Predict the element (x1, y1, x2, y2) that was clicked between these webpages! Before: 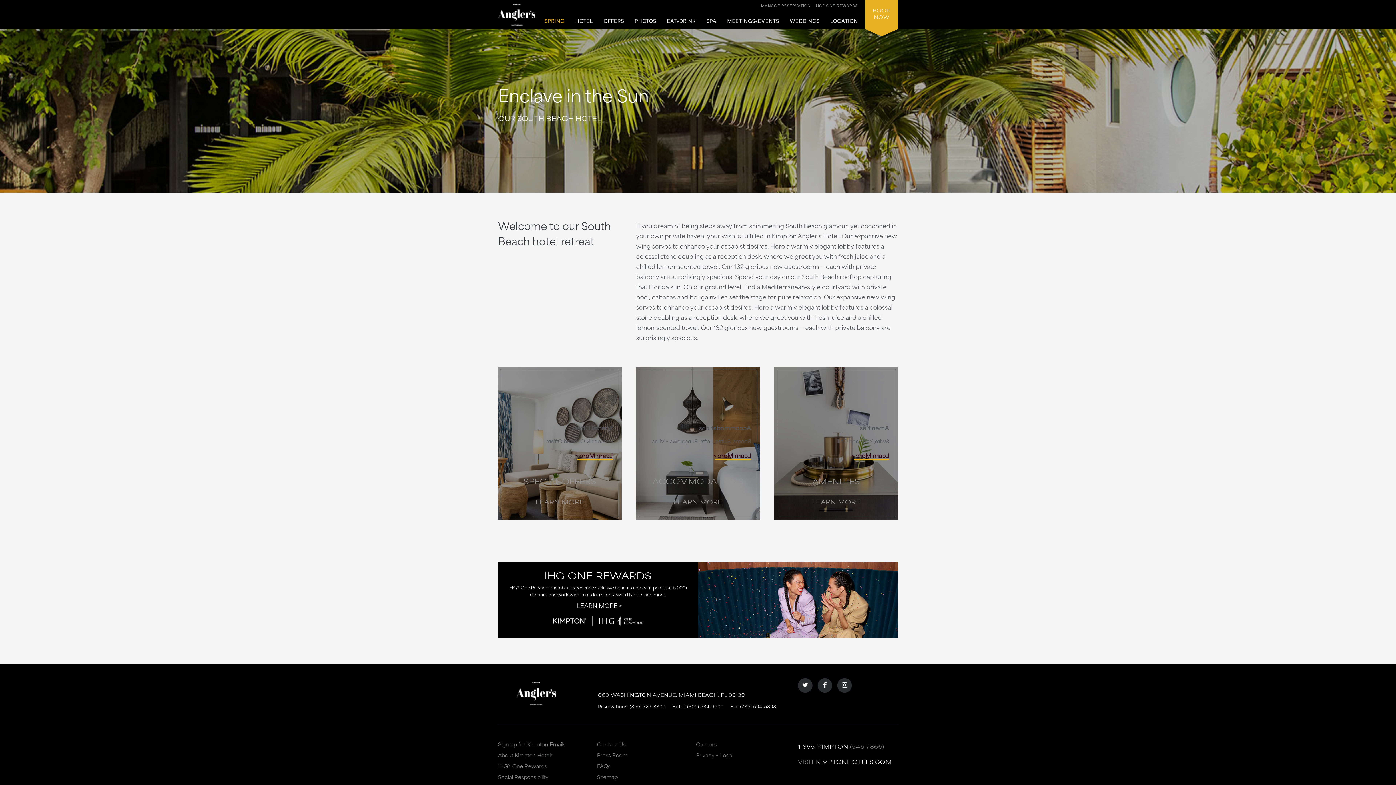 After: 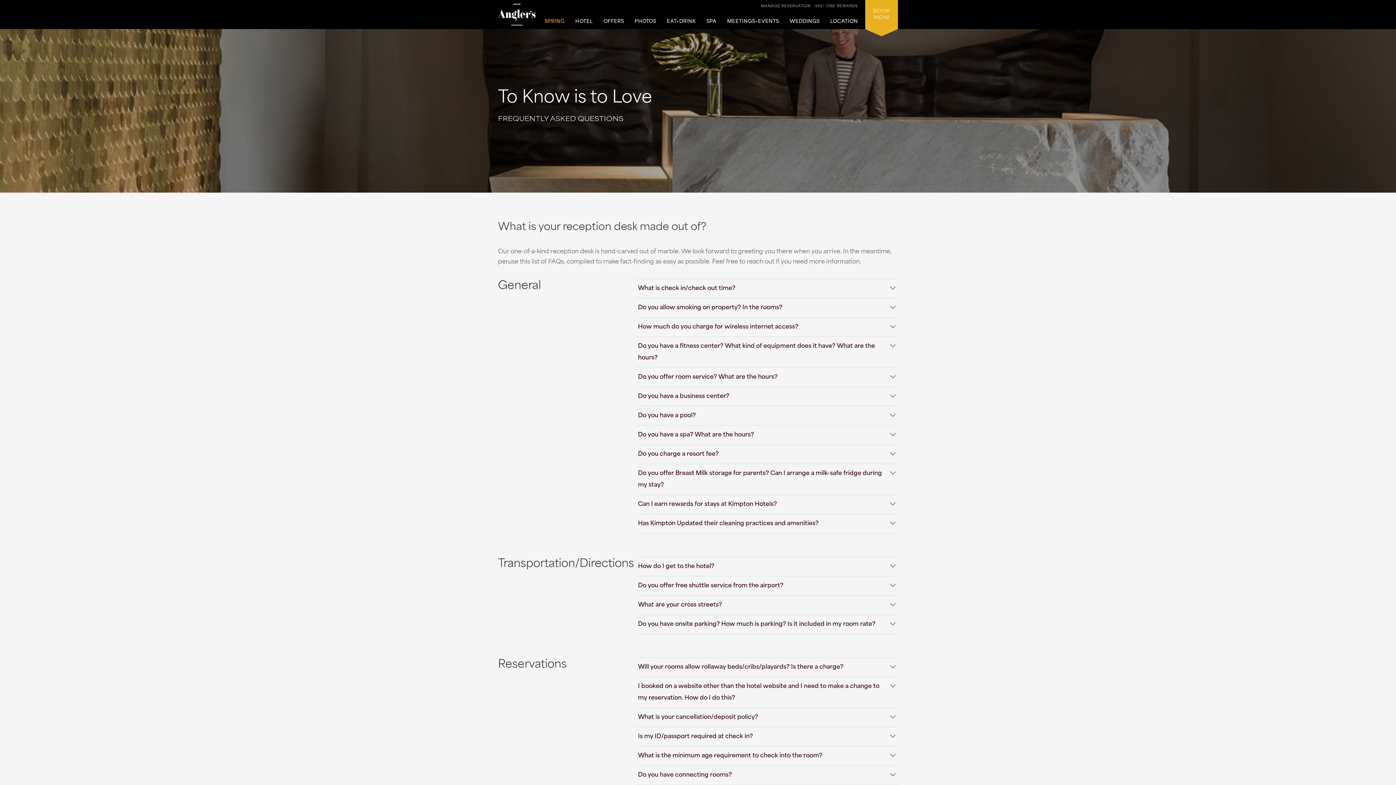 Action: bbox: (597, 762, 696, 773) label: FAQs